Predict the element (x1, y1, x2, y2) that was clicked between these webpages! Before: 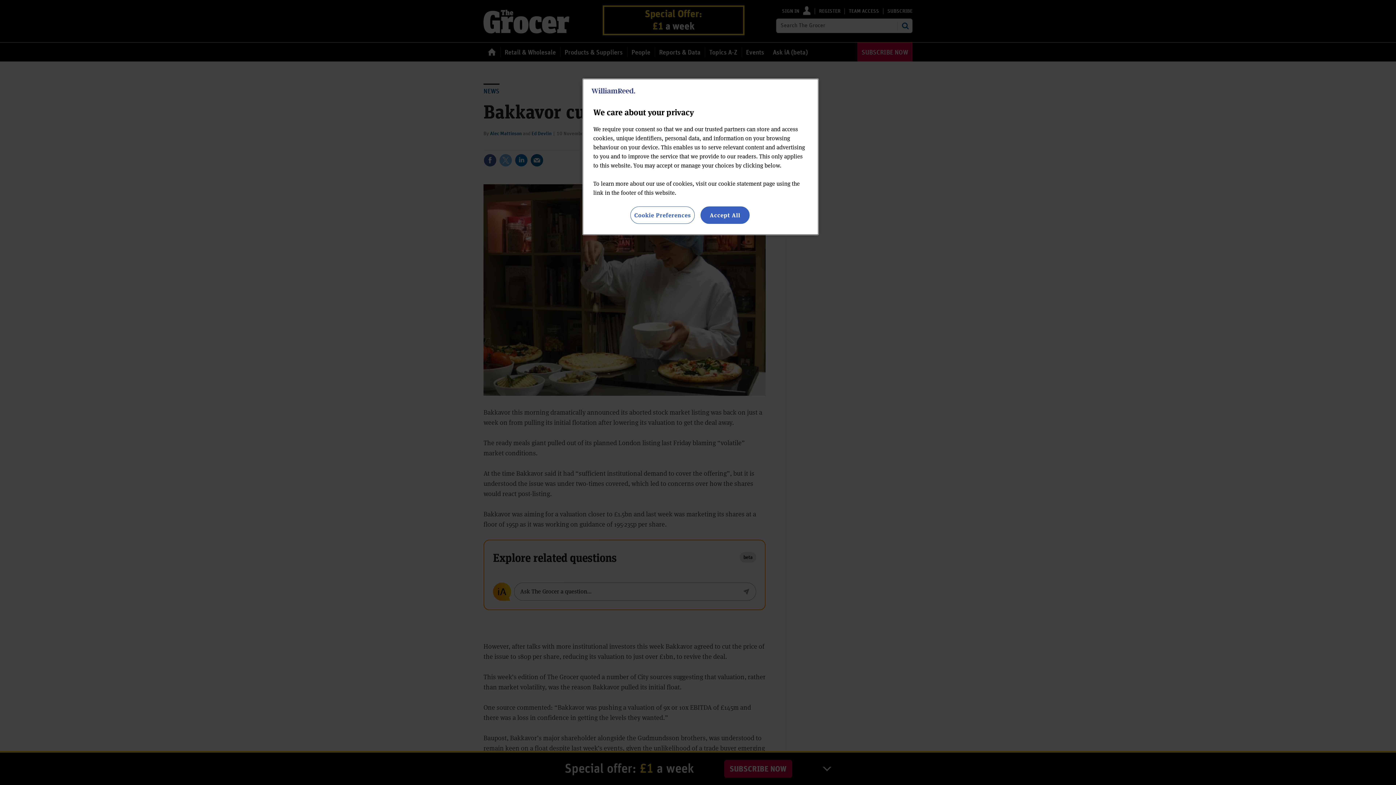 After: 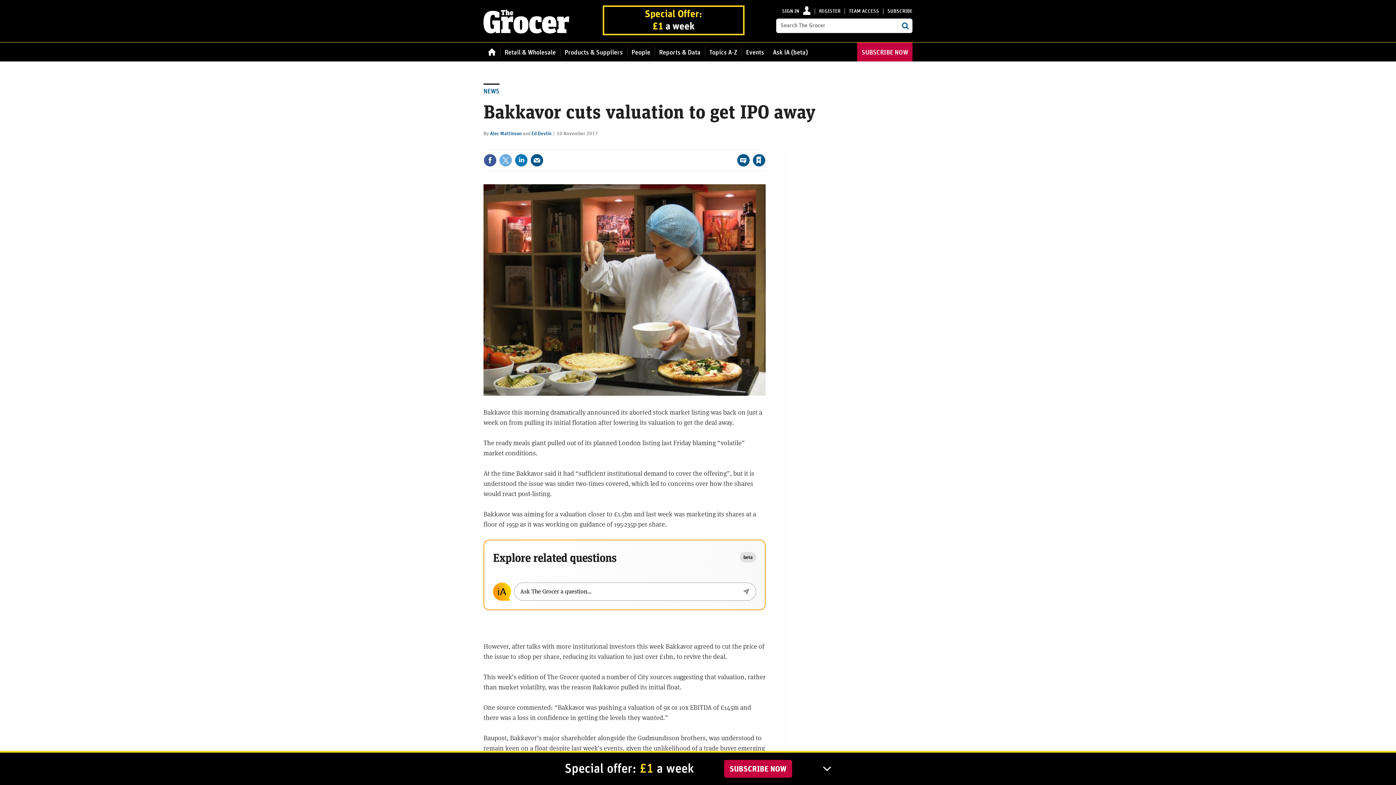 Action: label: Accept All bbox: (700, 206, 749, 224)